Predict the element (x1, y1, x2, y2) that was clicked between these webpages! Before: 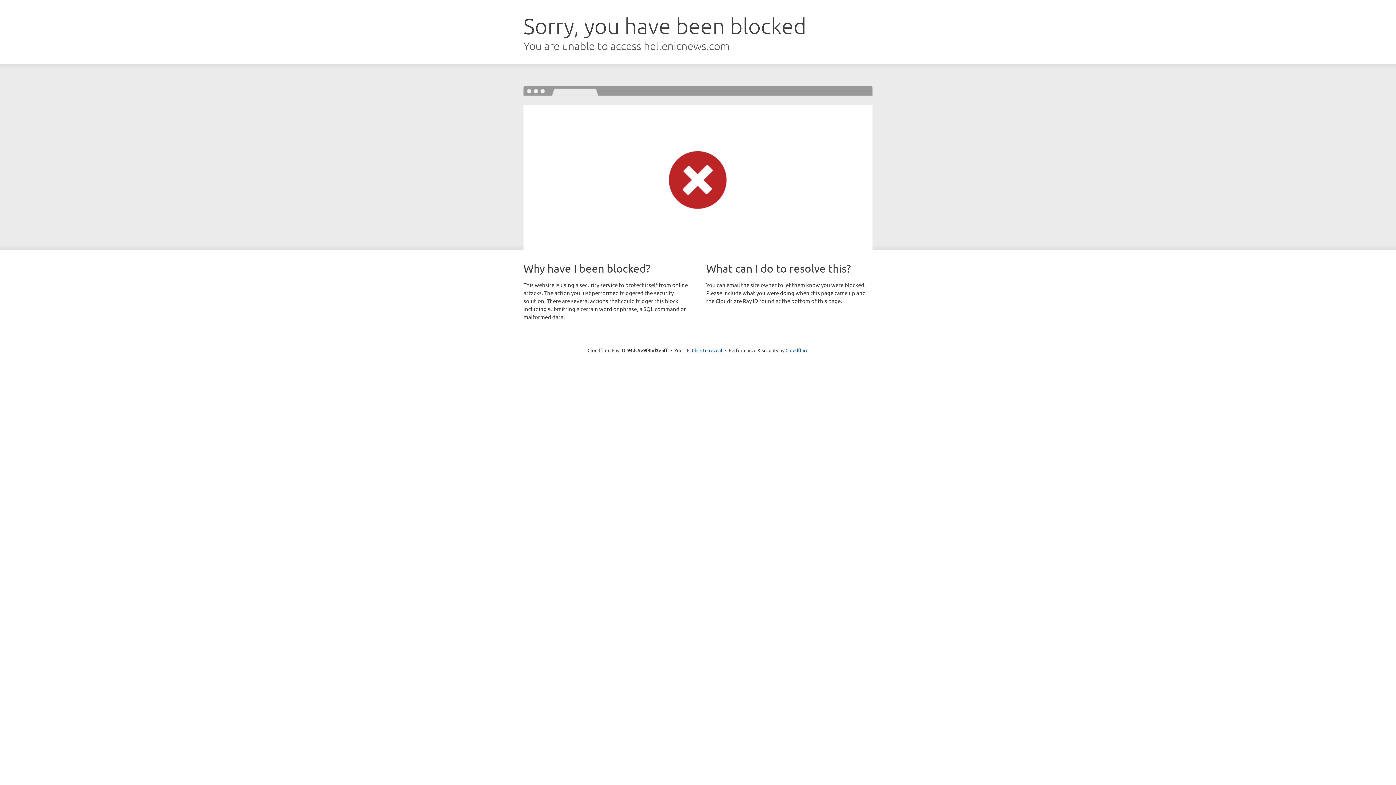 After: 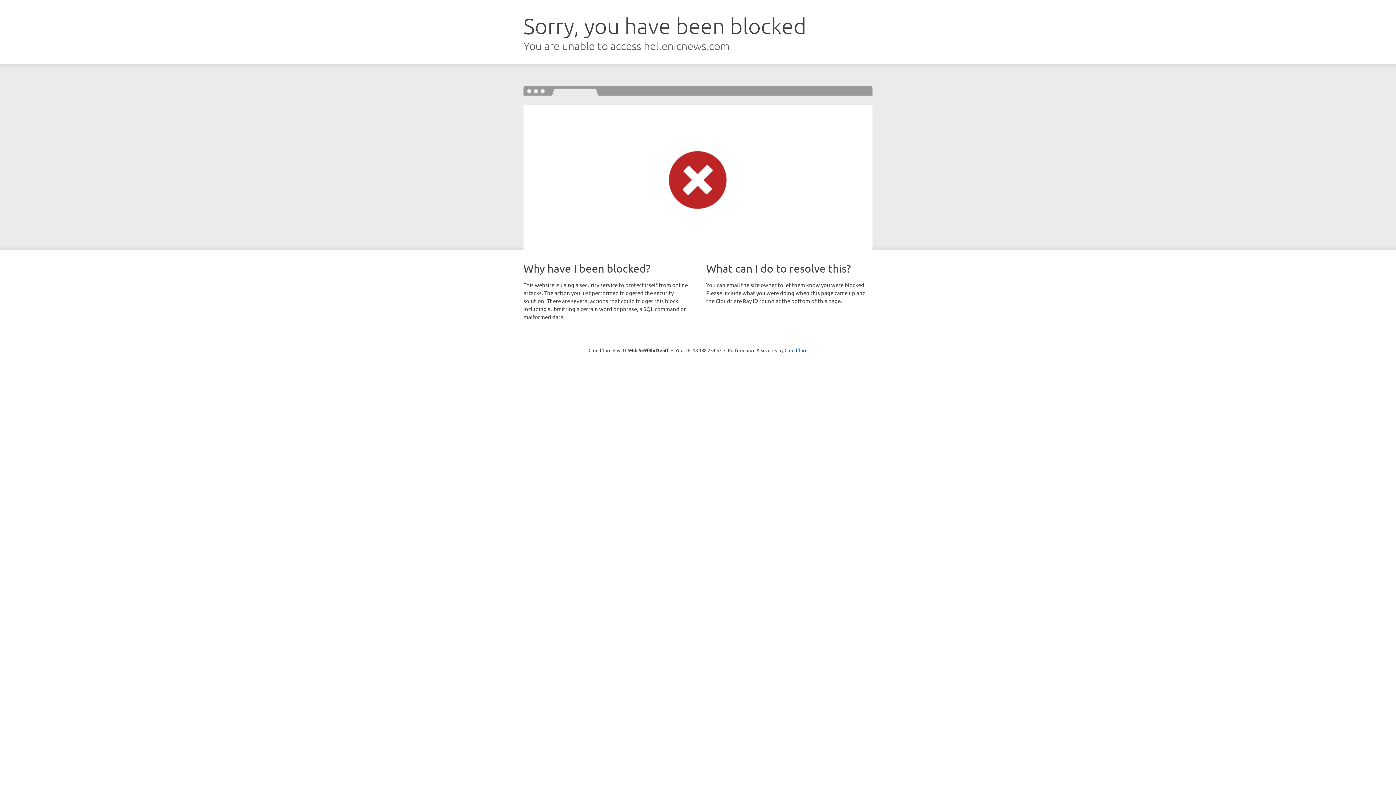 Action: label: Click to reveal bbox: (692, 346, 722, 353)